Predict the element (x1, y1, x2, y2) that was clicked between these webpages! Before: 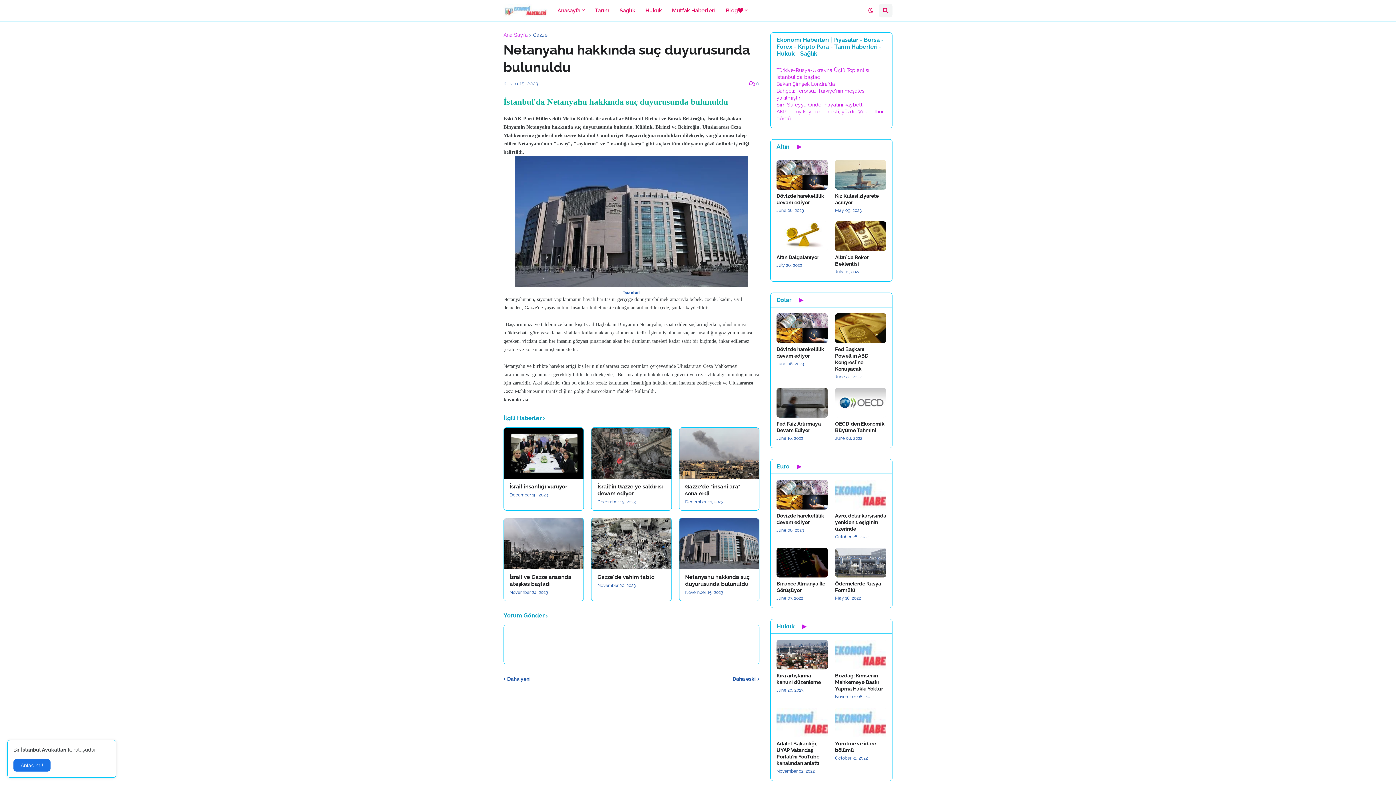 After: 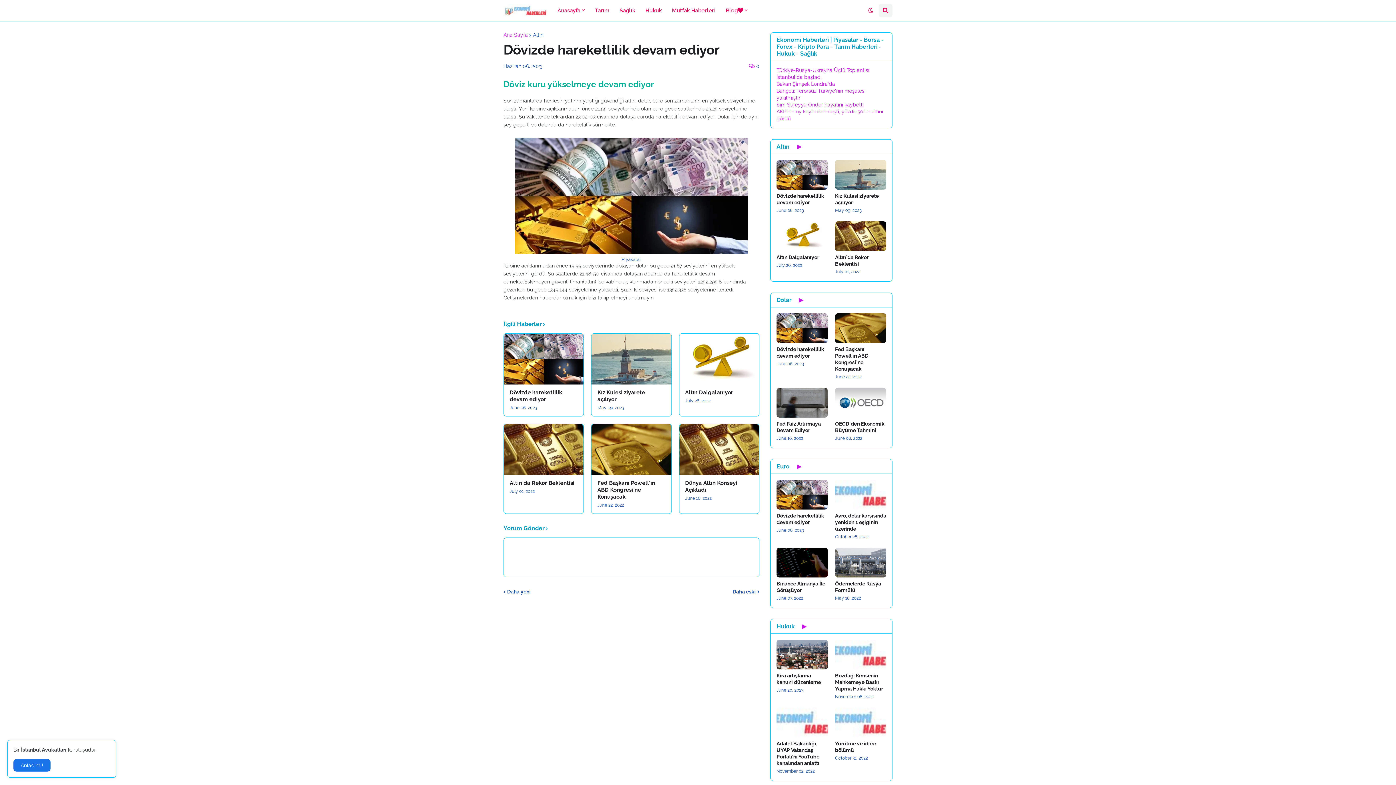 Action: bbox: (776, 480, 828, 509)